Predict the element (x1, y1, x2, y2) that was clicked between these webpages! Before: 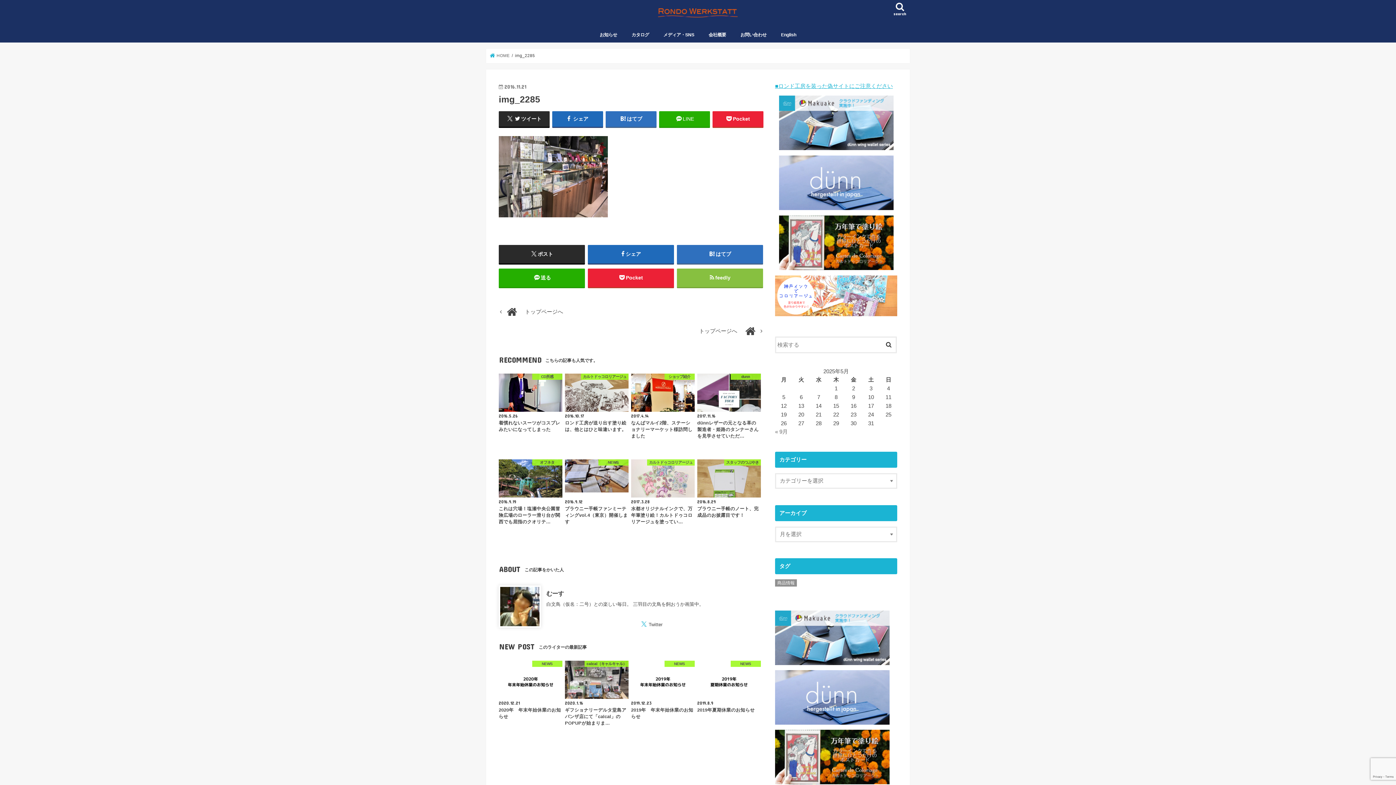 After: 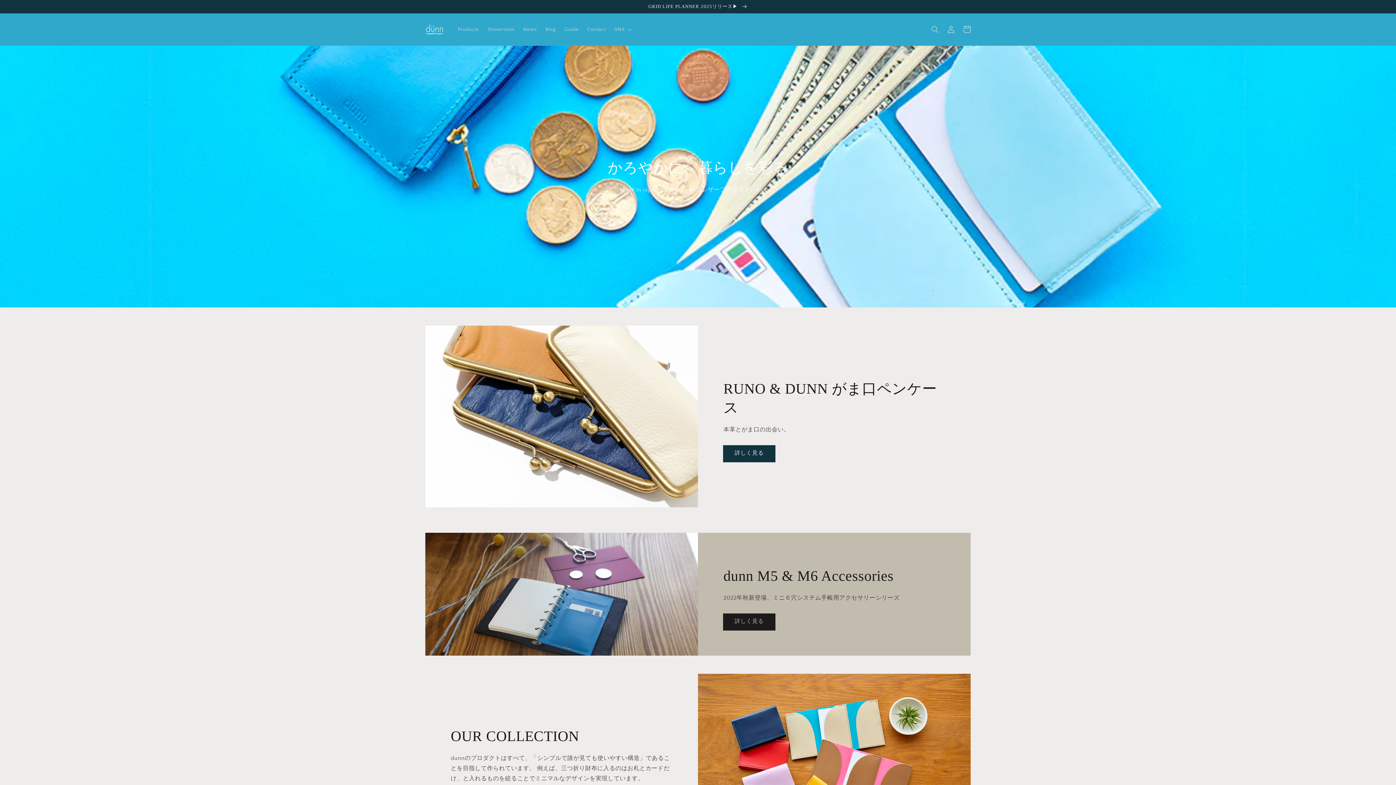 Action: bbox: (775, 670, 897, 725)